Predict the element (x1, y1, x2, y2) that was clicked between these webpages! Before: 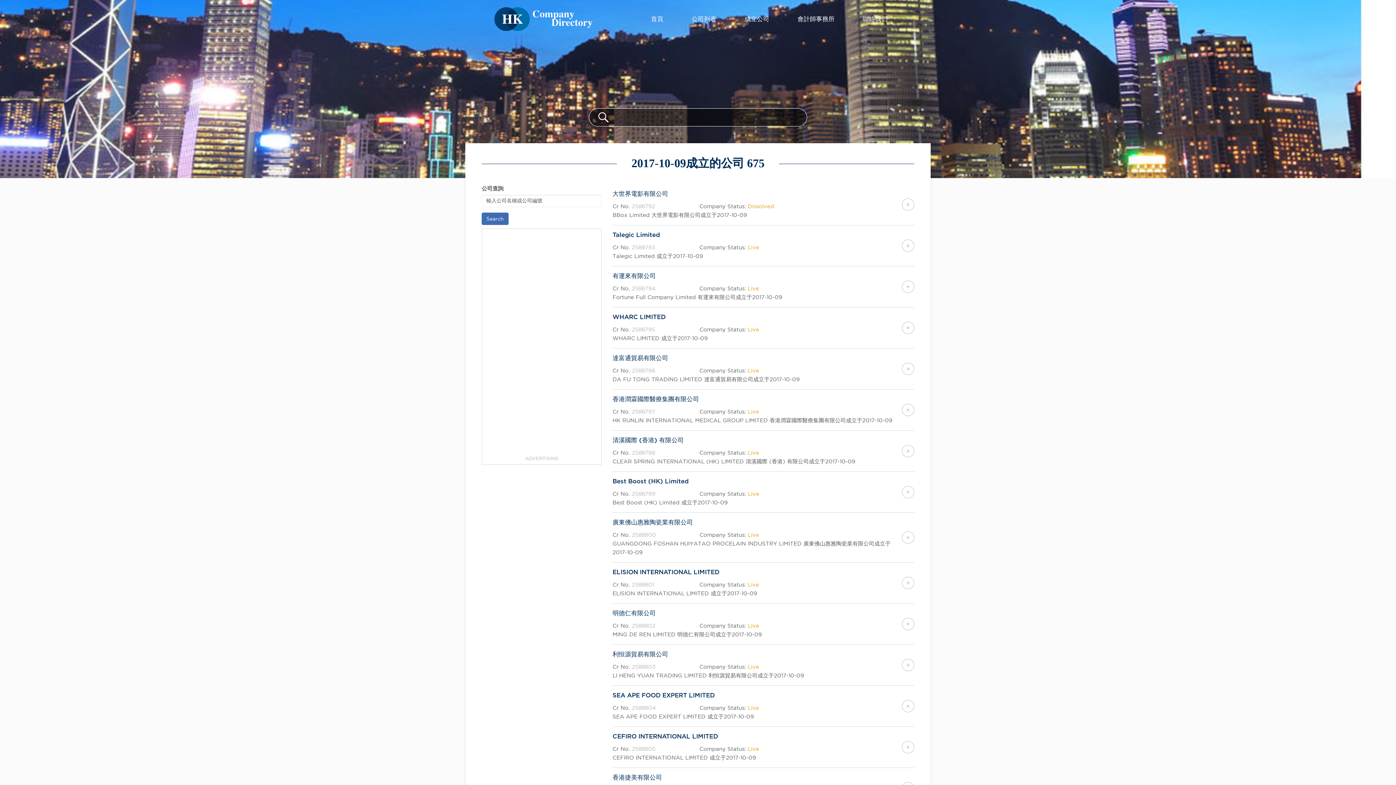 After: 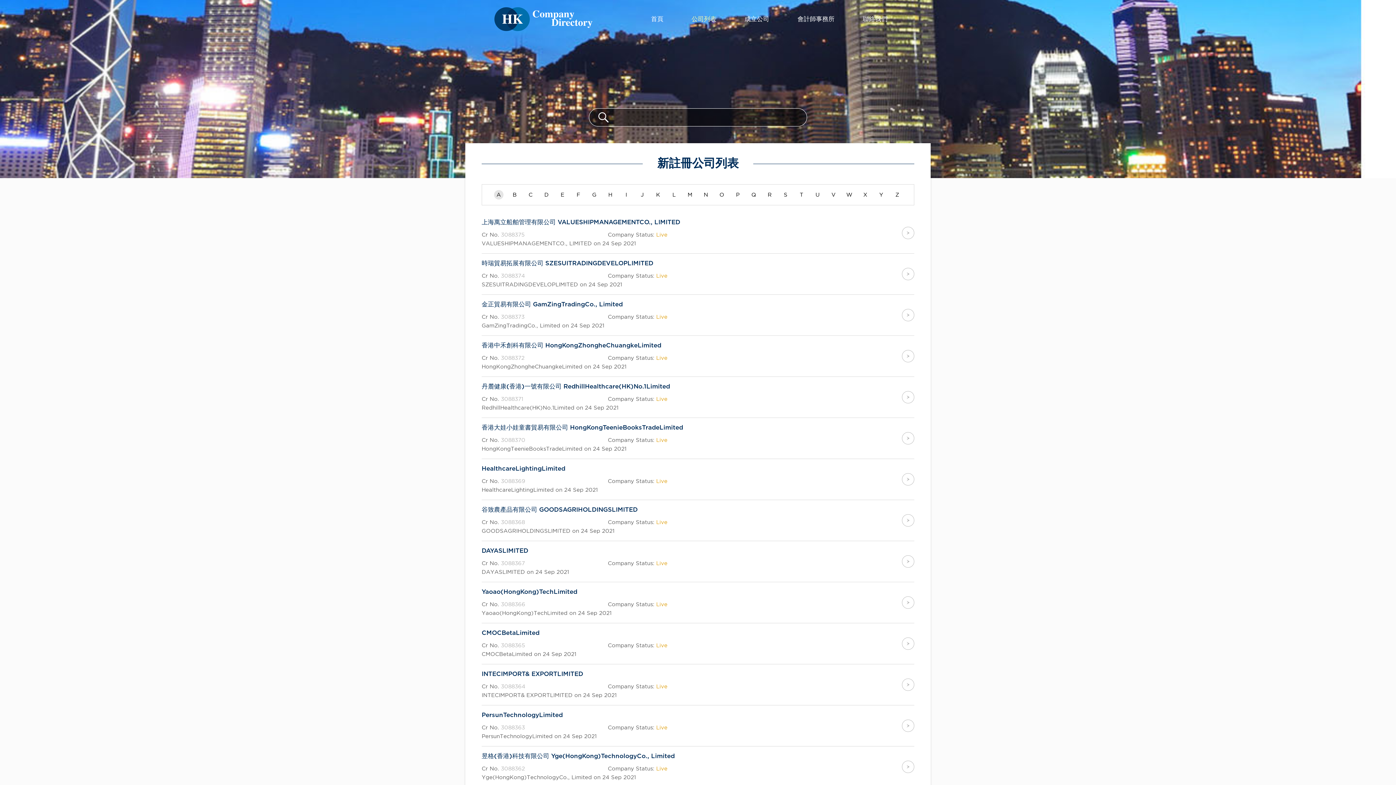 Action: bbox: (691, 7, 716, 31) label: 公司列表